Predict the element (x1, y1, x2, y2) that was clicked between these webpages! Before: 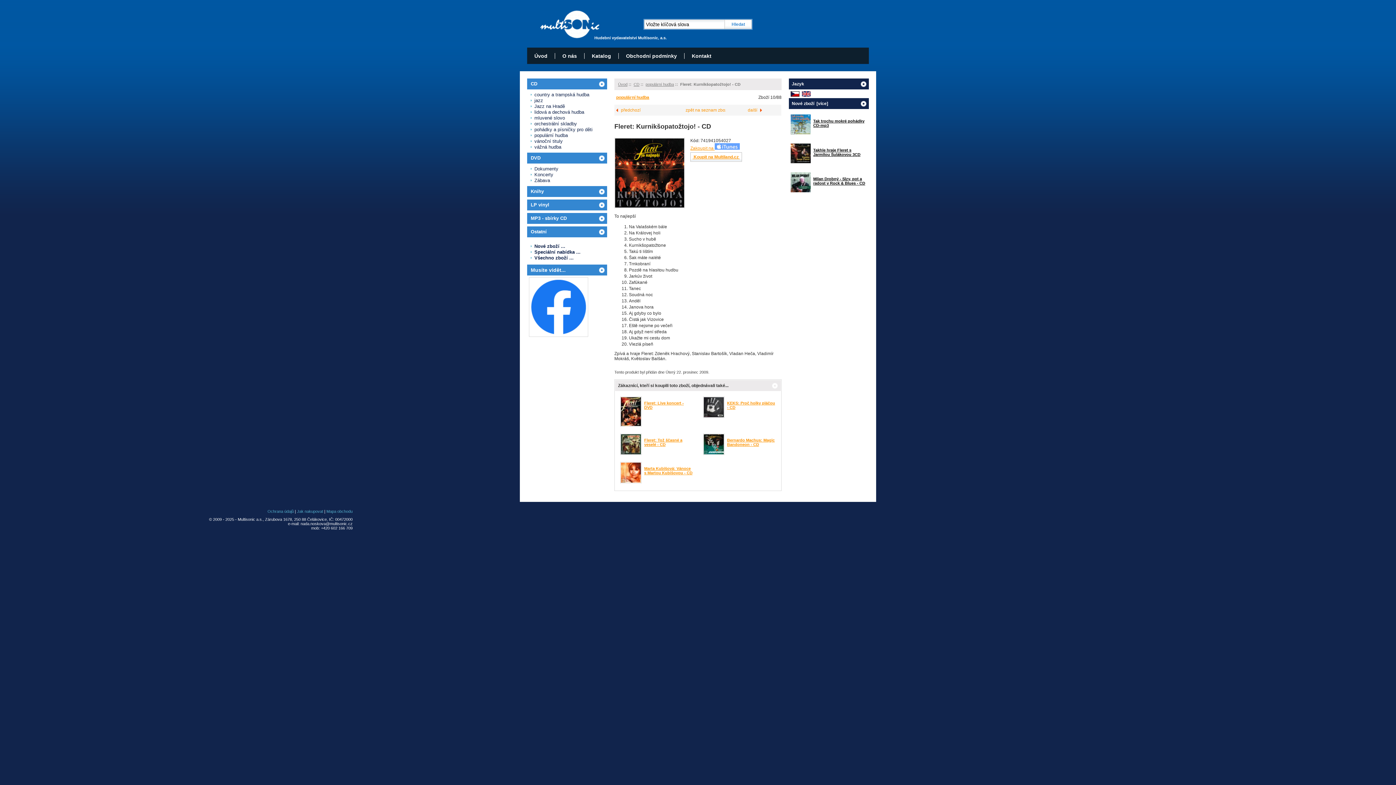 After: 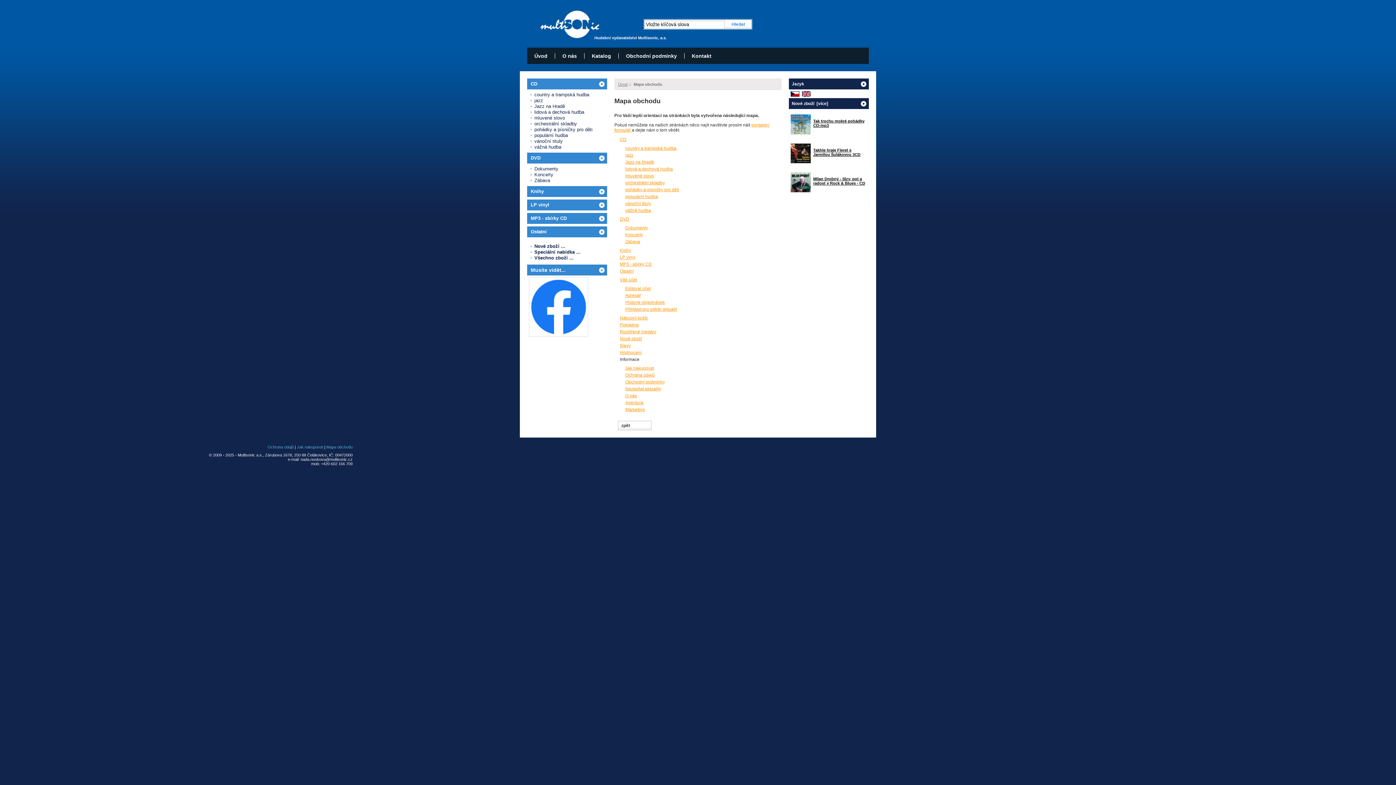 Action: bbox: (326, 509, 352, 513) label: Mapa obchodu